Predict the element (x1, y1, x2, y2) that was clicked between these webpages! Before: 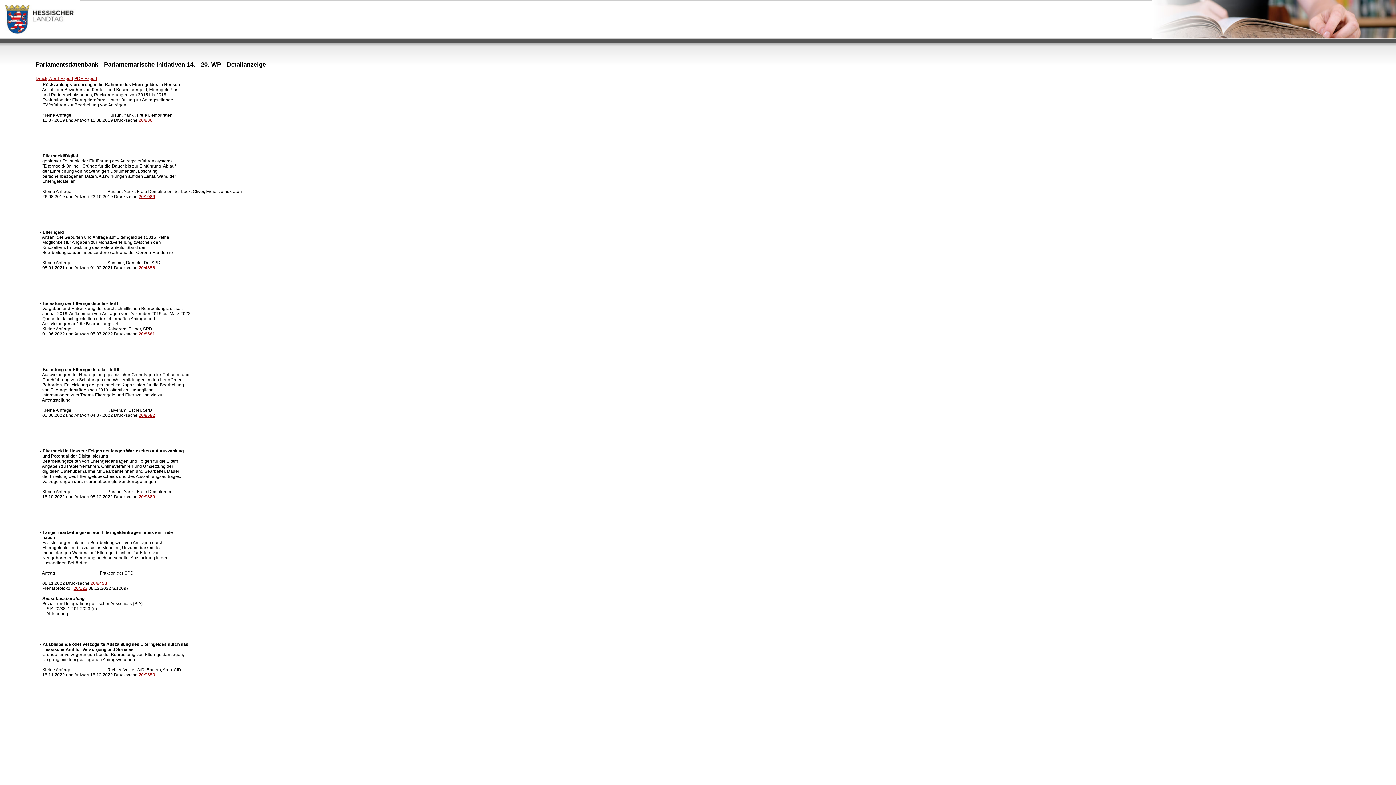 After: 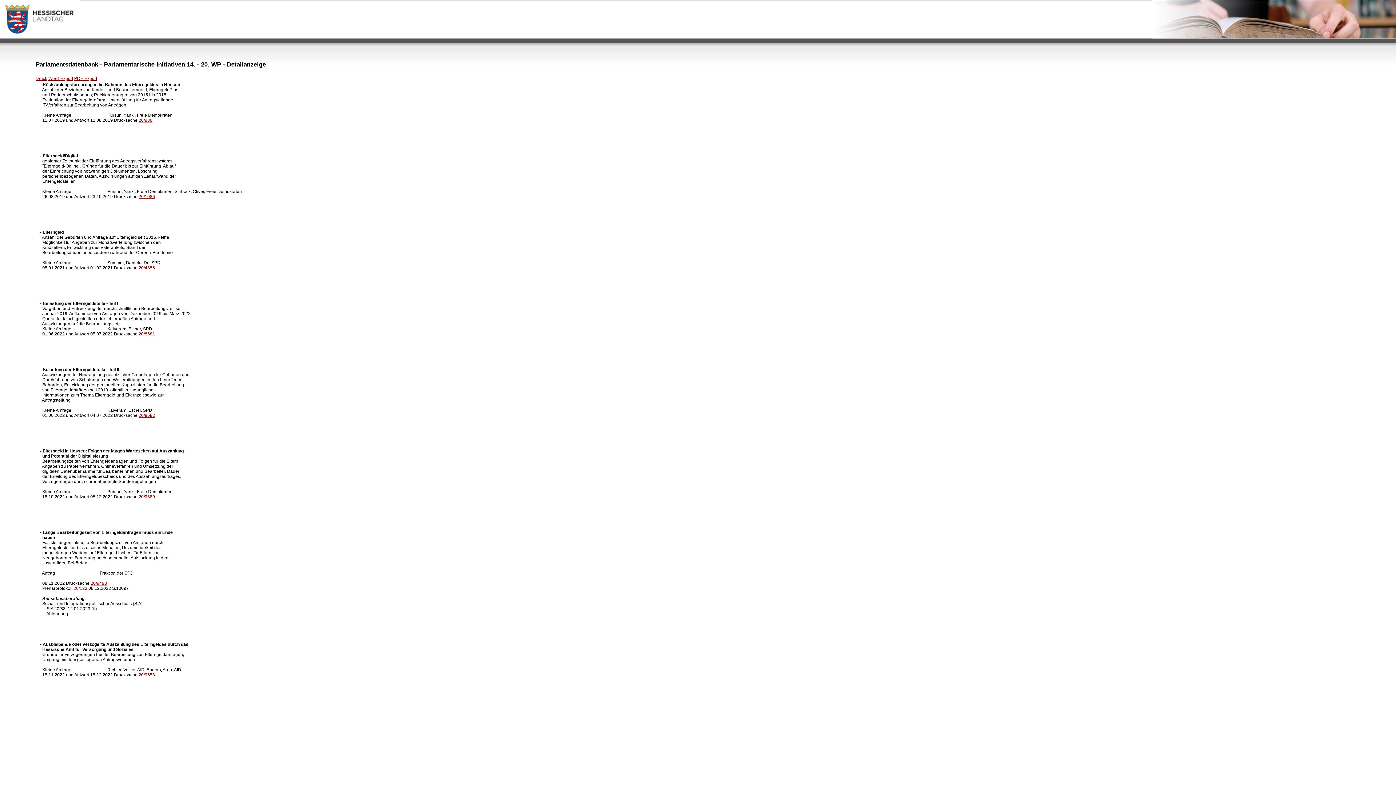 Action: label: 20/123 bbox: (73, 586, 87, 591)